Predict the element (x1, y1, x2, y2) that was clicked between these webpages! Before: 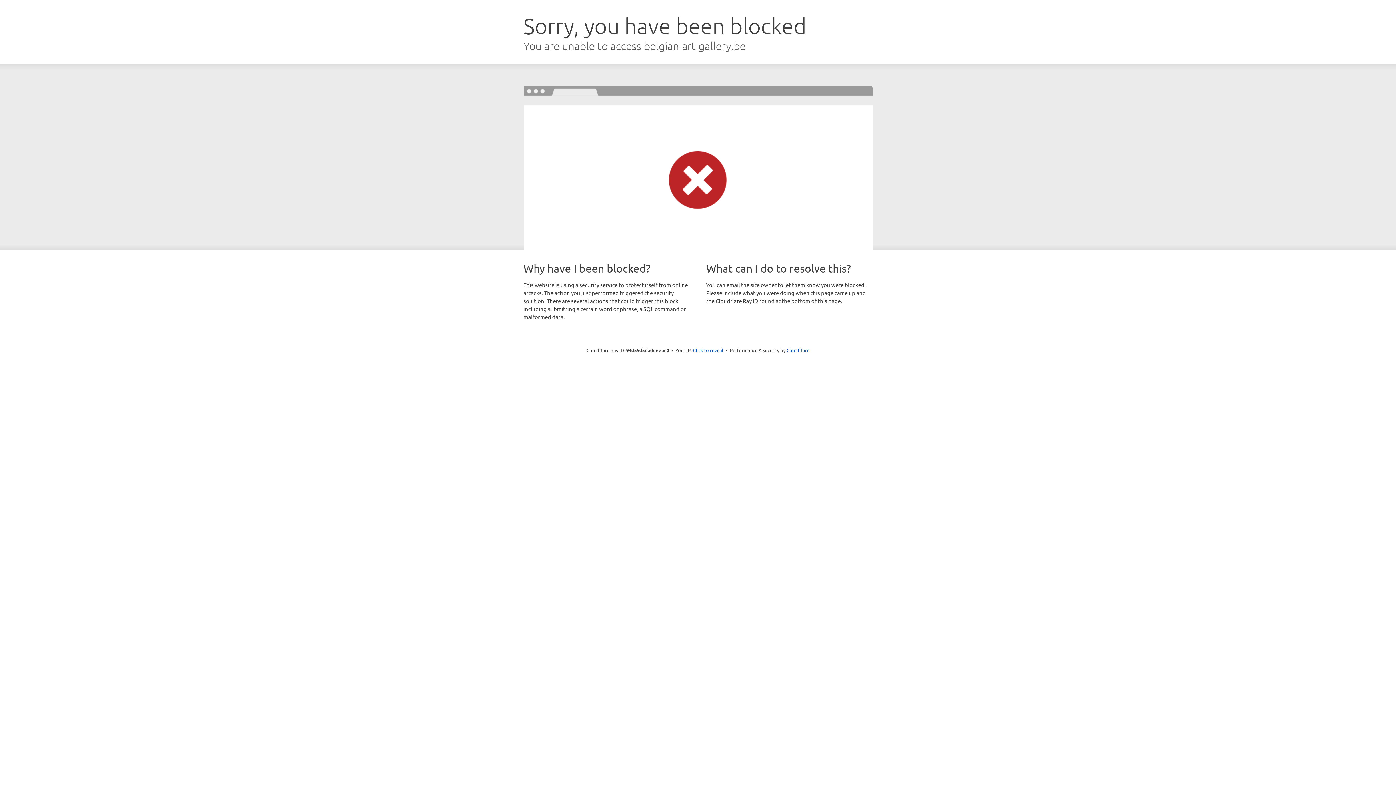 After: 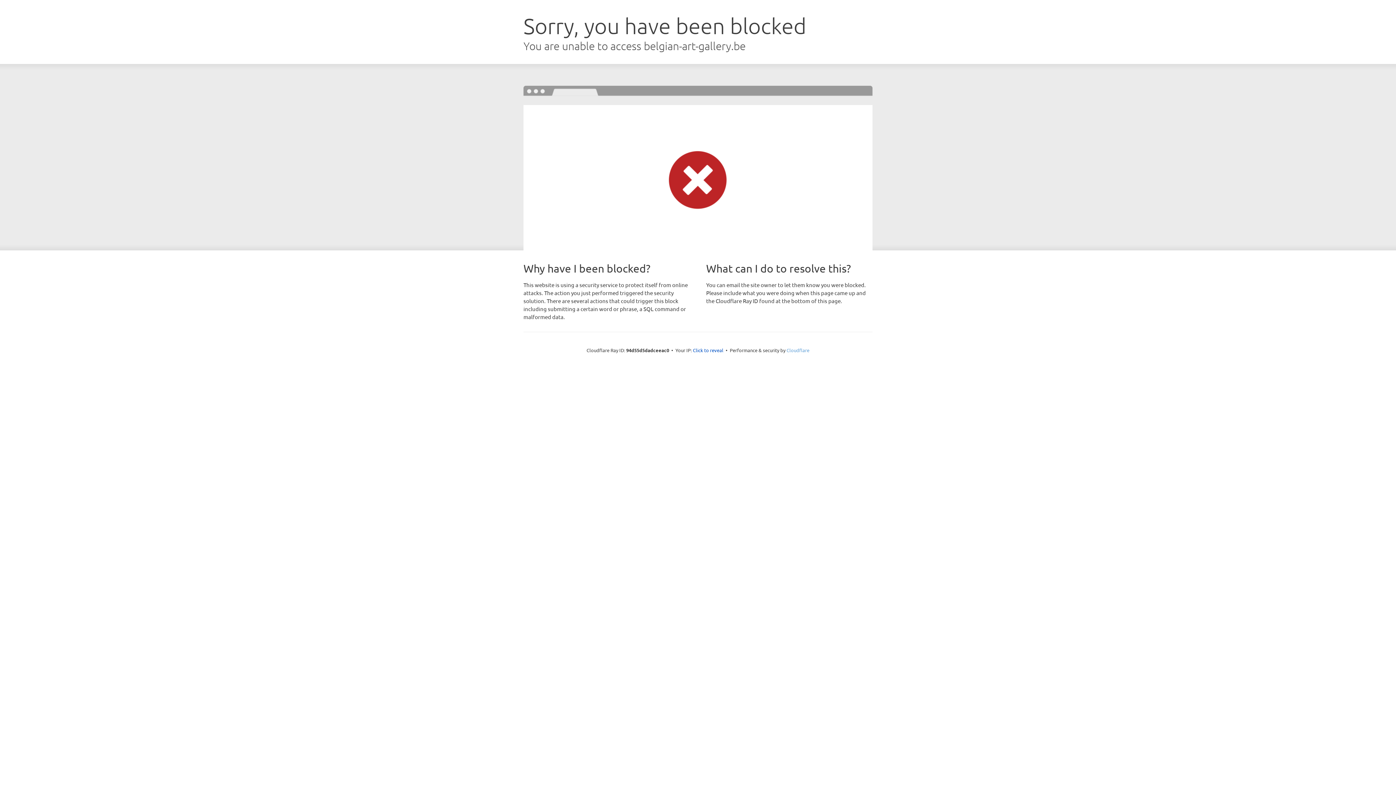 Action: bbox: (786, 347, 809, 353) label: Cloudflare